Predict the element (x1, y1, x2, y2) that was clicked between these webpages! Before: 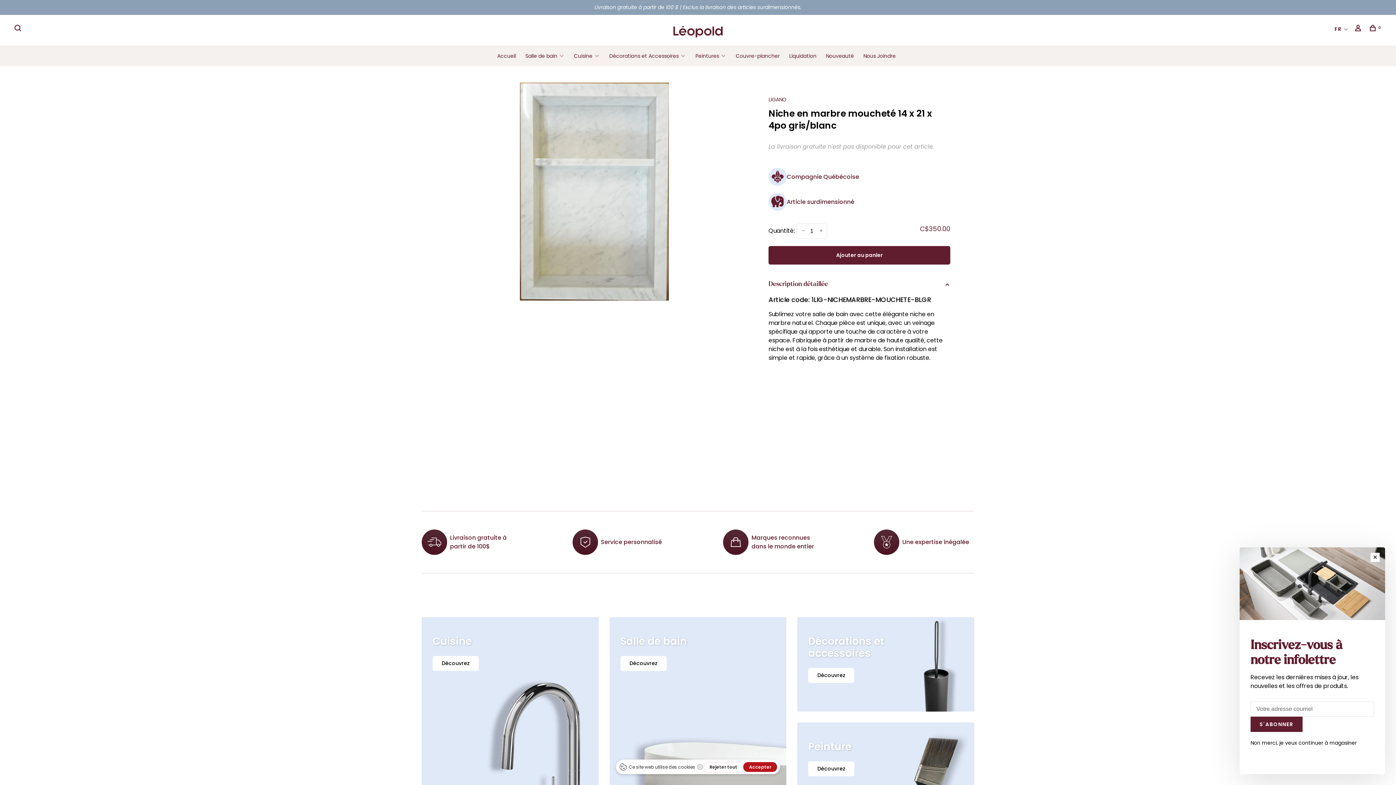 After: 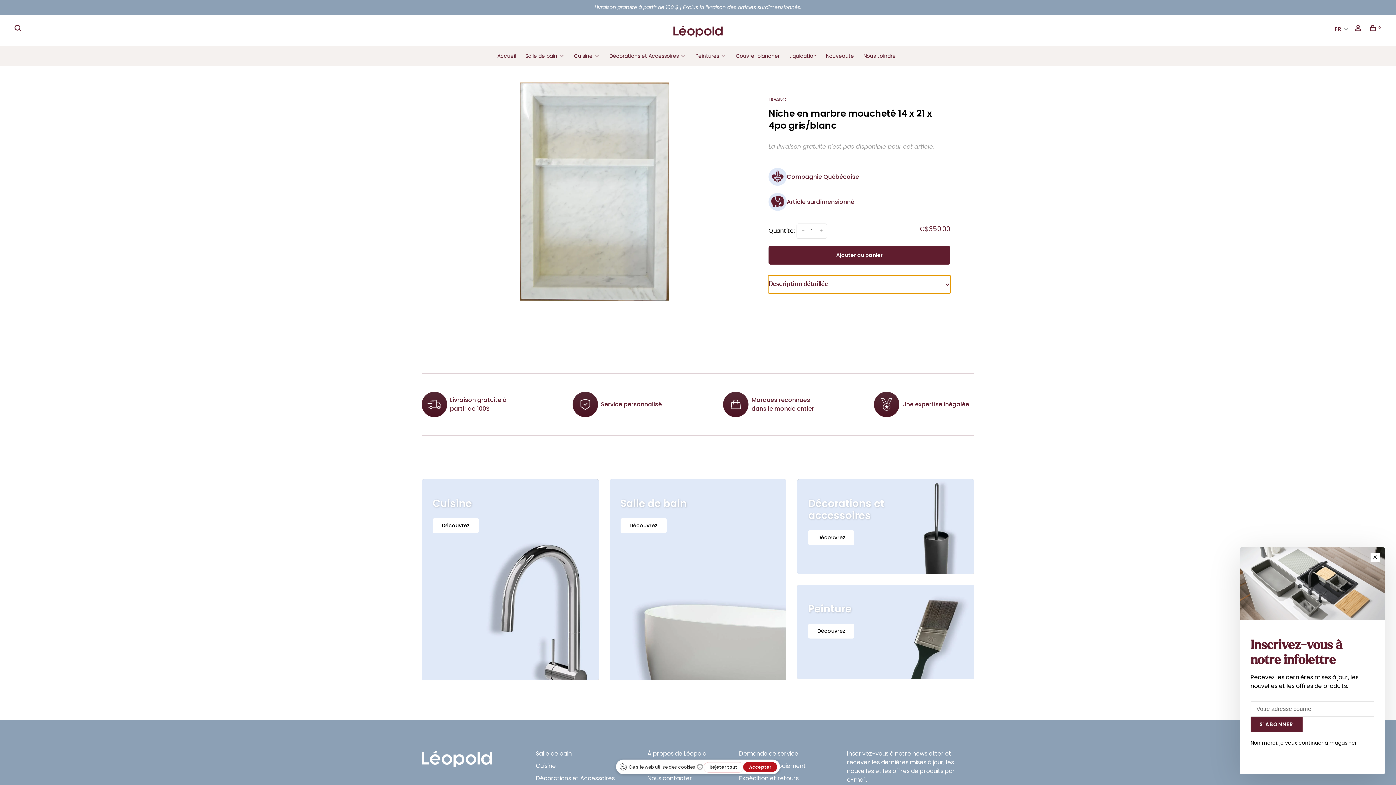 Action: bbox: (768, 276, 950, 293) label: Description détaillée